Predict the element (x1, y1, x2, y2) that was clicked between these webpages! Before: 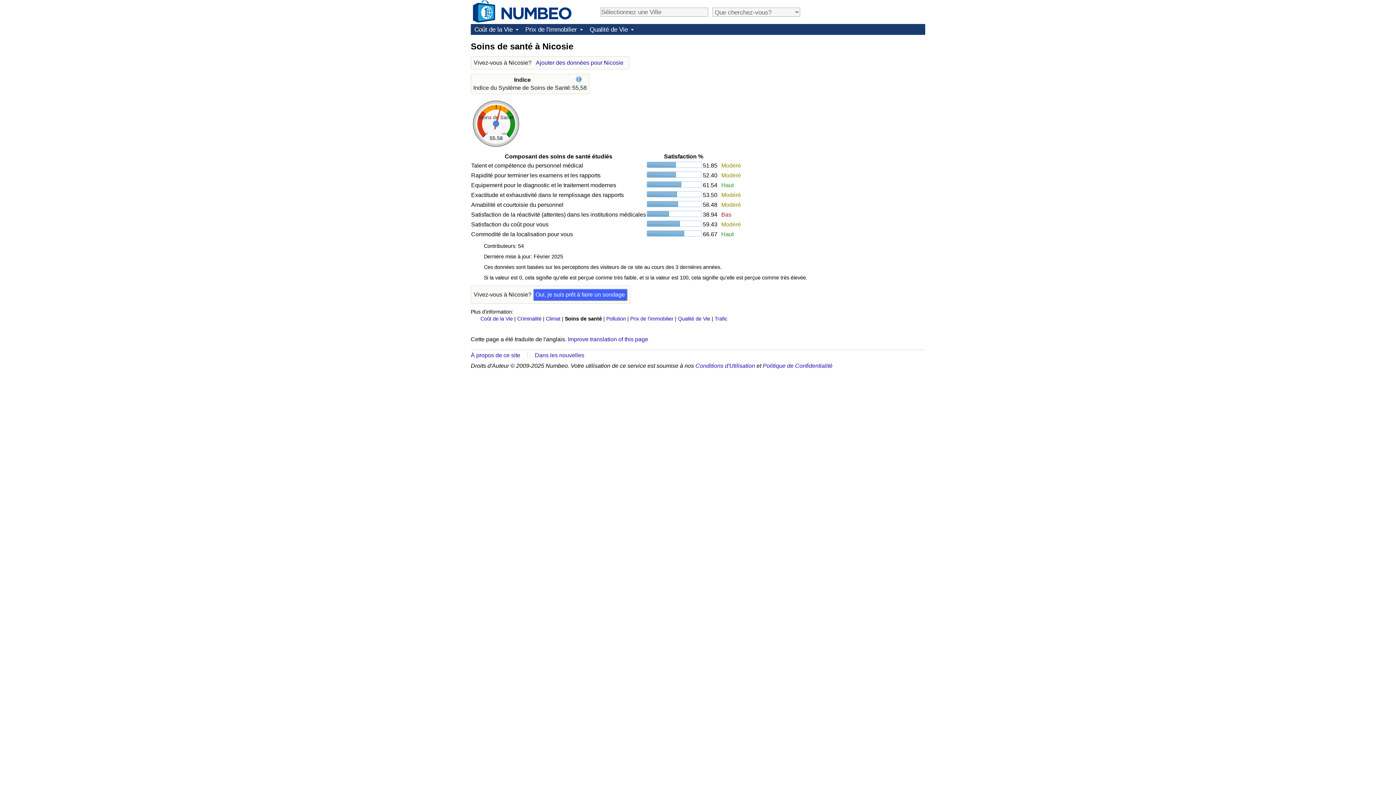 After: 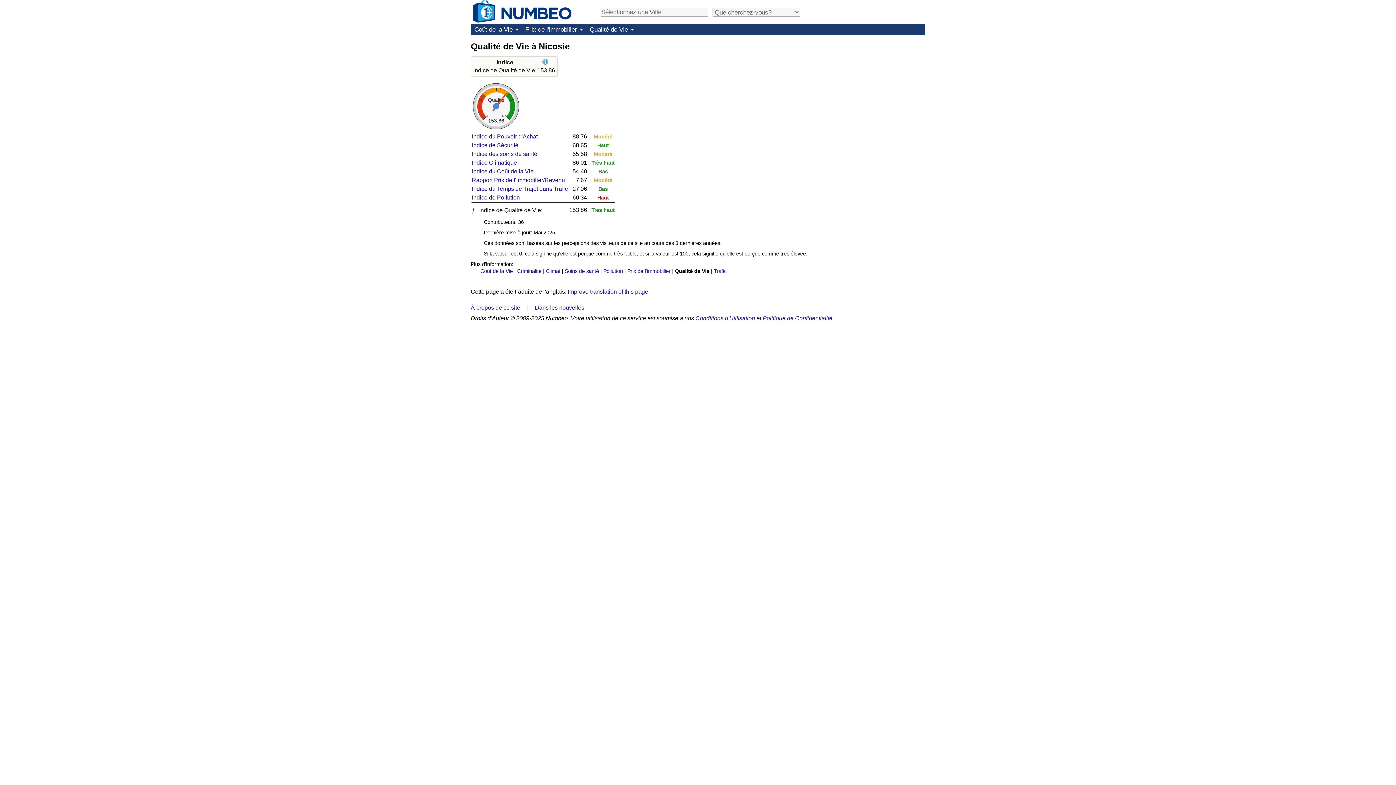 Action: bbox: (678, 316, 710, 321) label: Qualité de Vie